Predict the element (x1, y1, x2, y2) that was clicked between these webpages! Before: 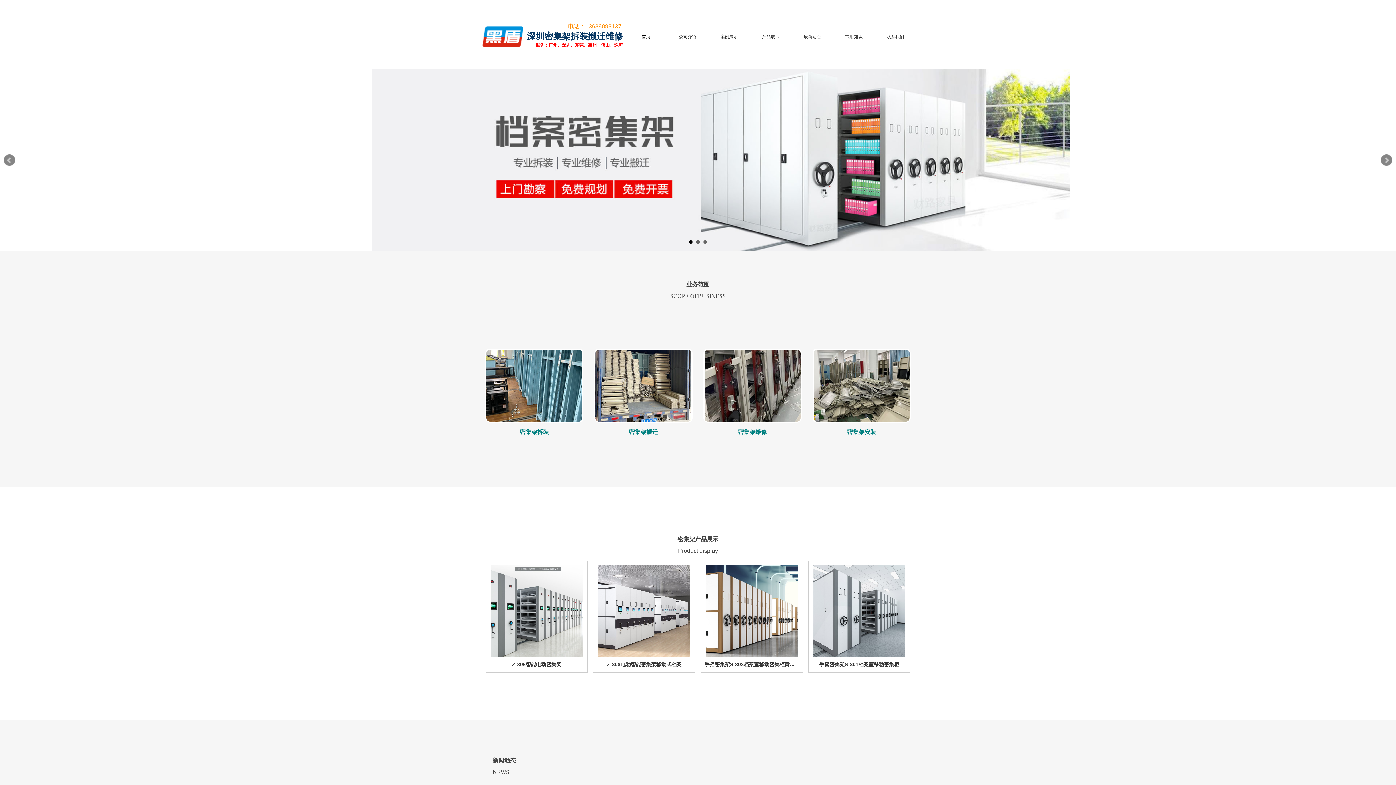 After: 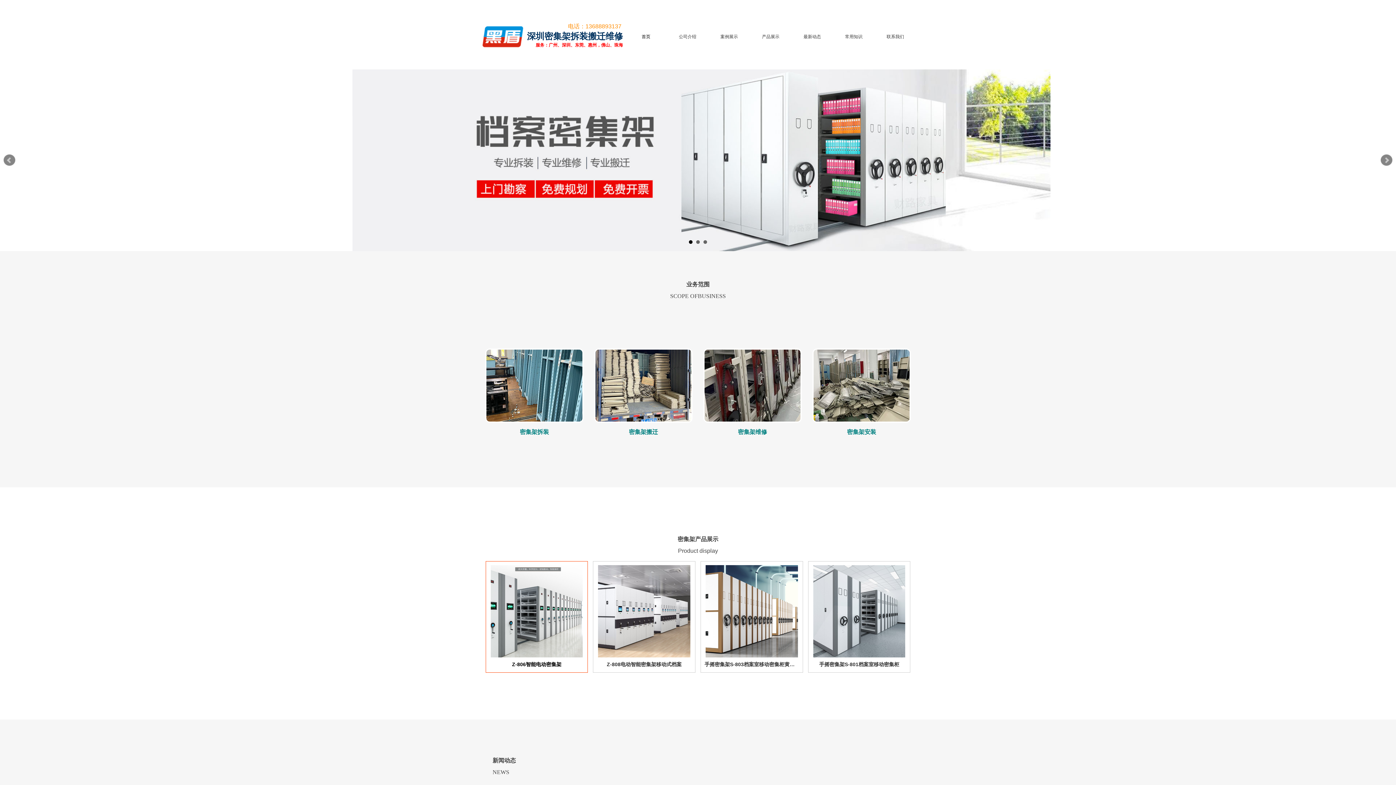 Action: bbox: (489, 660, 584, 669) label: Z-806智能电动密集架